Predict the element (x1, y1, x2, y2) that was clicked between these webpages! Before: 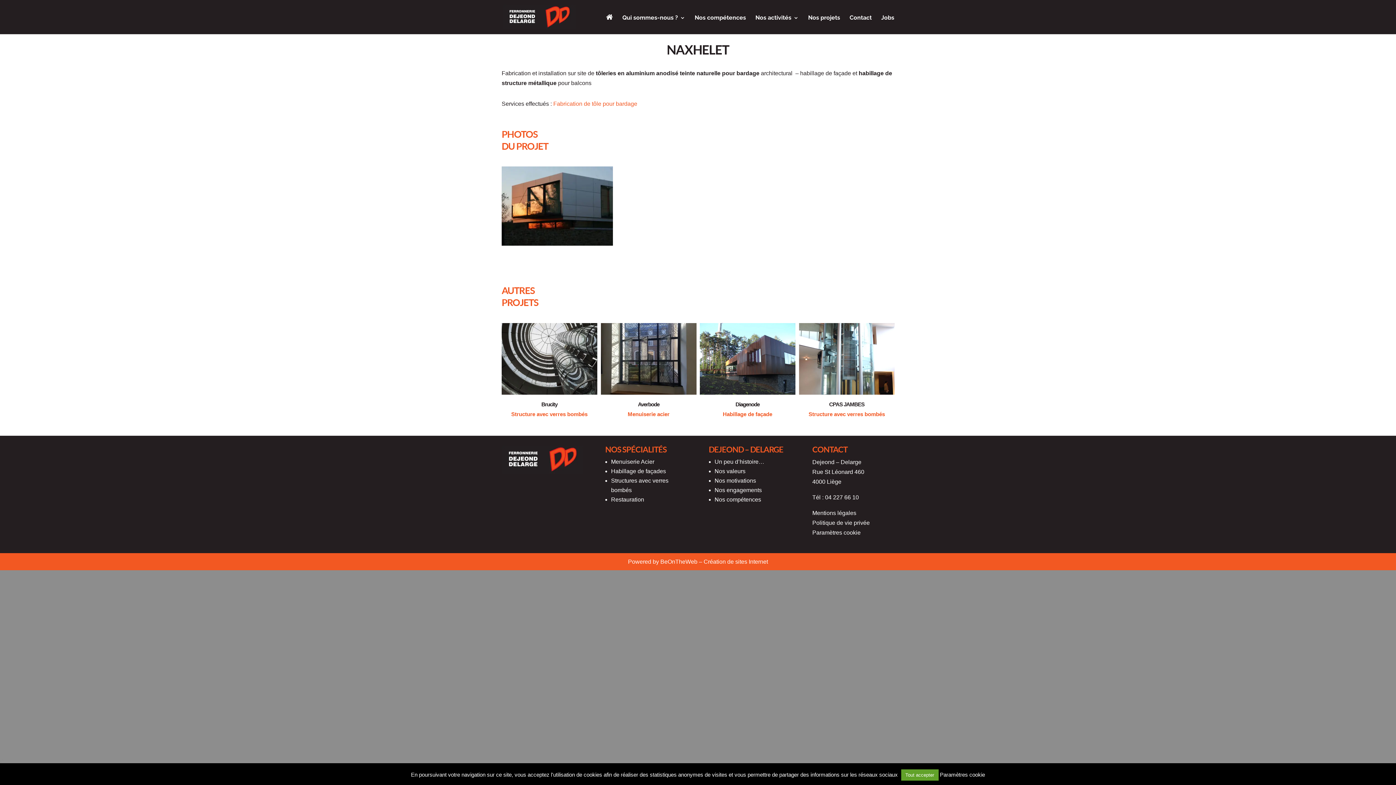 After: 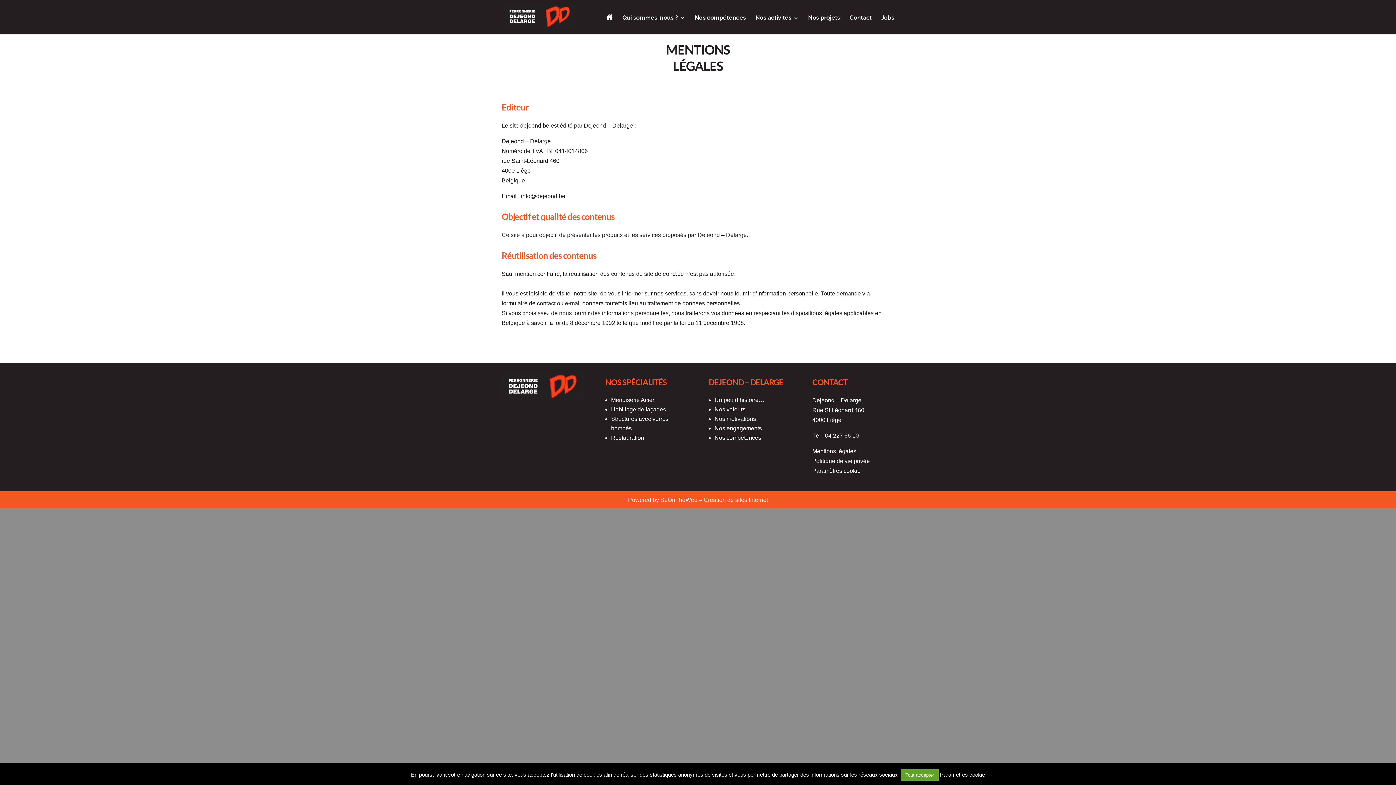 Action: bbox: (812, 510, 856, 516) label: Mentions légales